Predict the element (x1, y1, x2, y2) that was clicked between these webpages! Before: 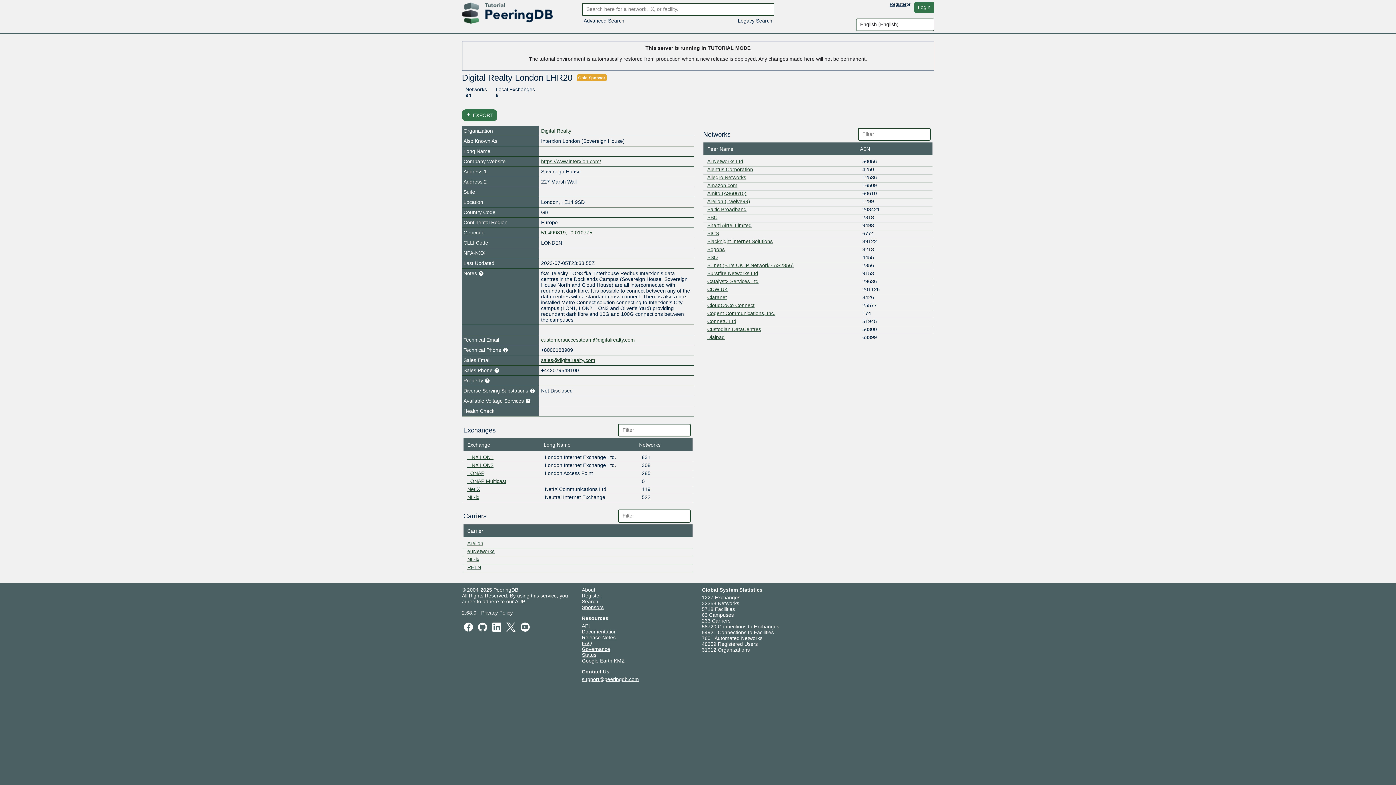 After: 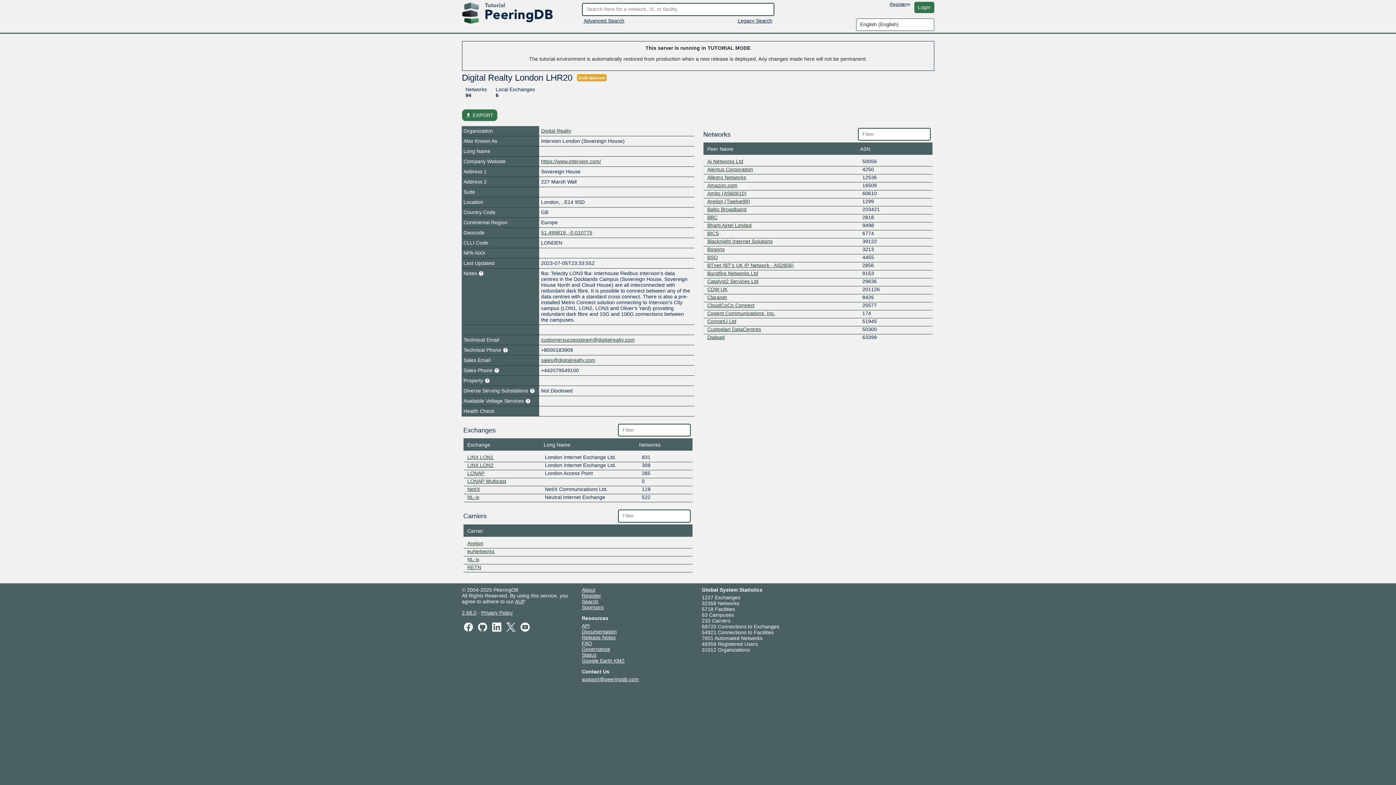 Action: bbox: (582, 652, 596, 658) label: Status